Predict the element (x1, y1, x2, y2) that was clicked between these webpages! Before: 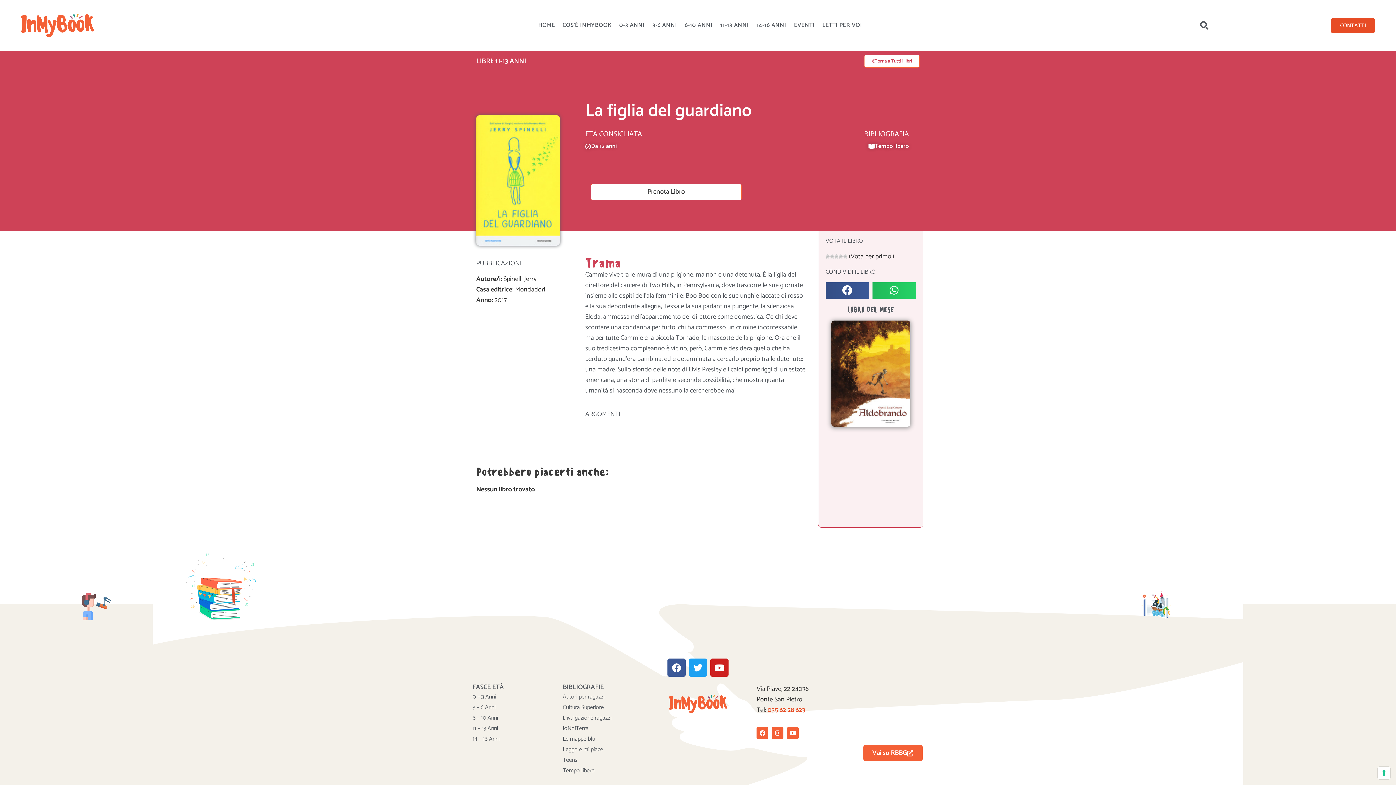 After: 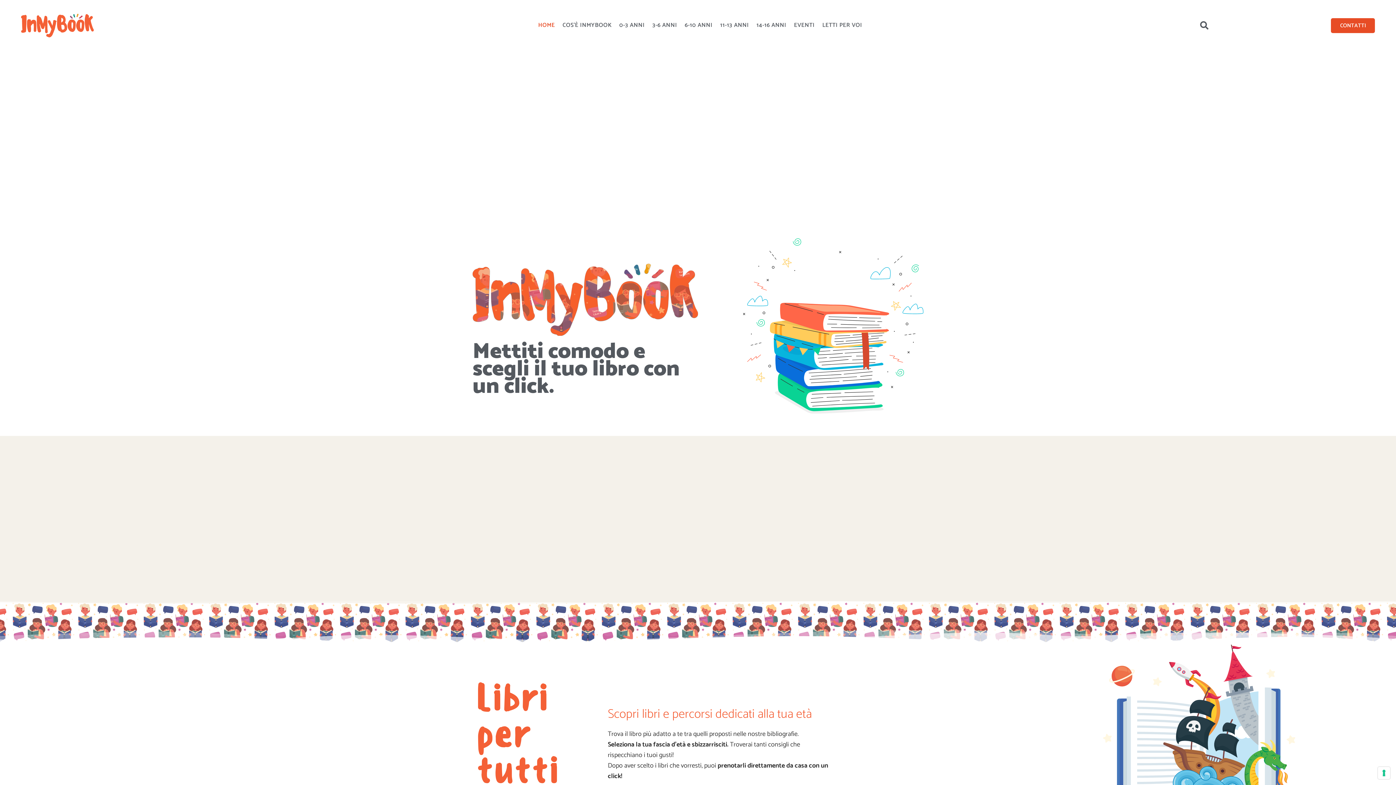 Action: bbox: (20, 13, 93, 37)